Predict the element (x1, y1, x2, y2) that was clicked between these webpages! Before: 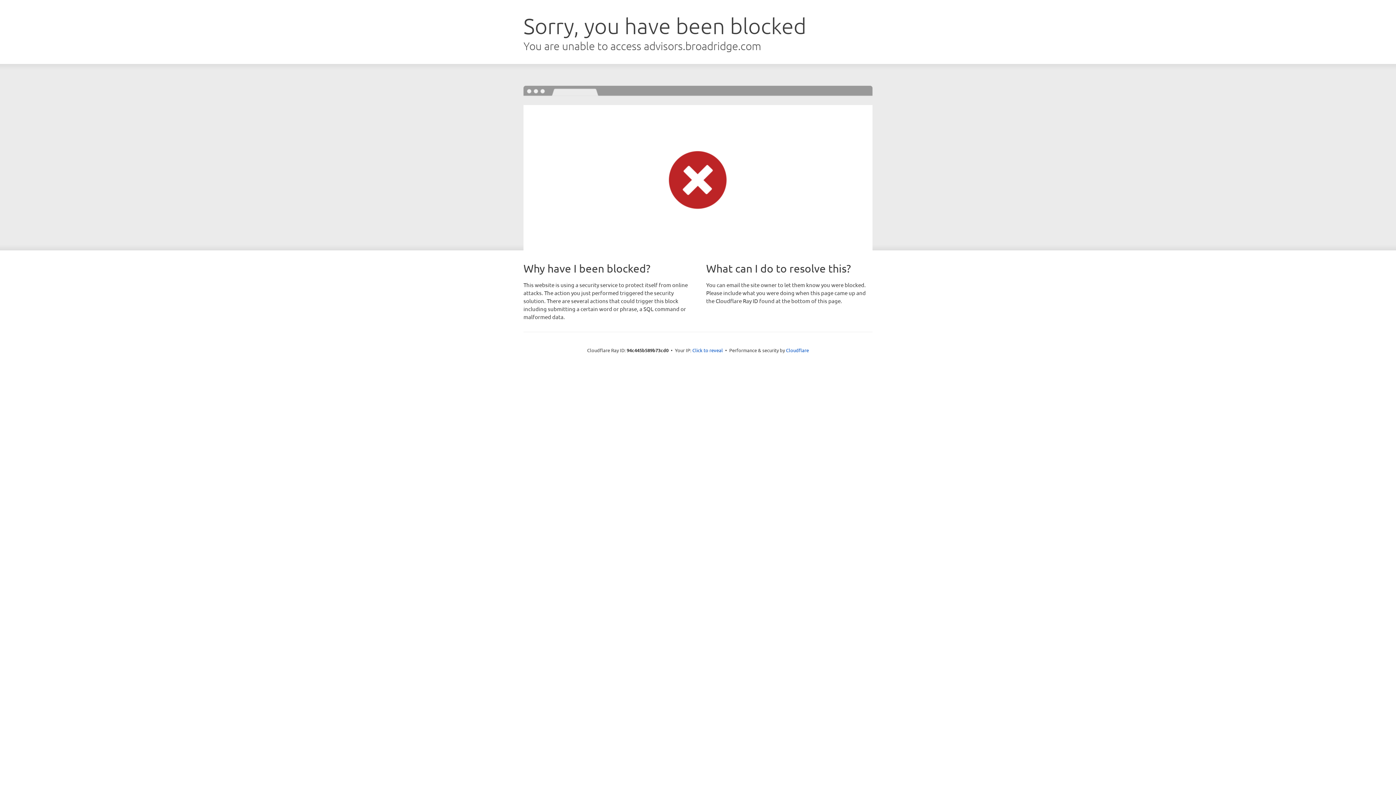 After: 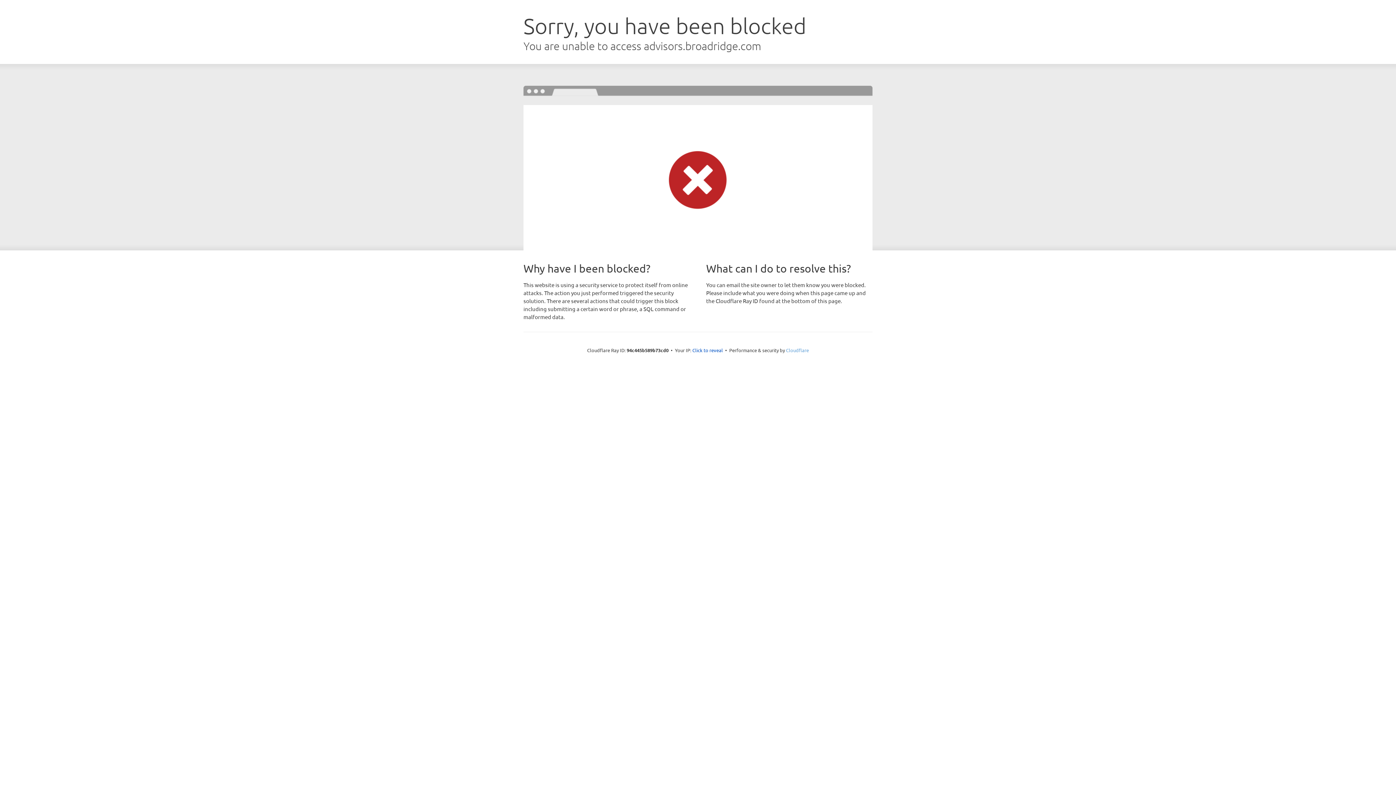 Action: bbox: (786, 347, 809, 353) label: Cloudflare